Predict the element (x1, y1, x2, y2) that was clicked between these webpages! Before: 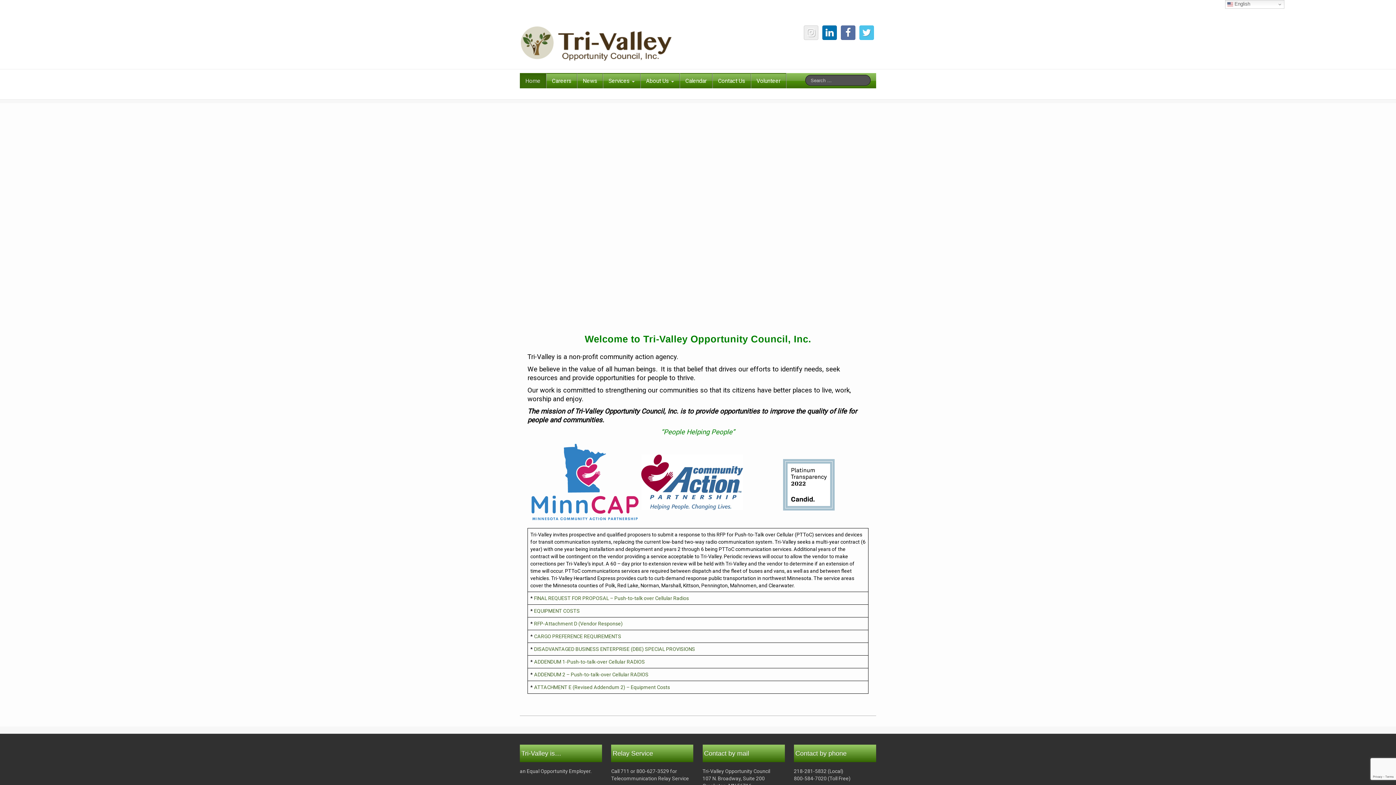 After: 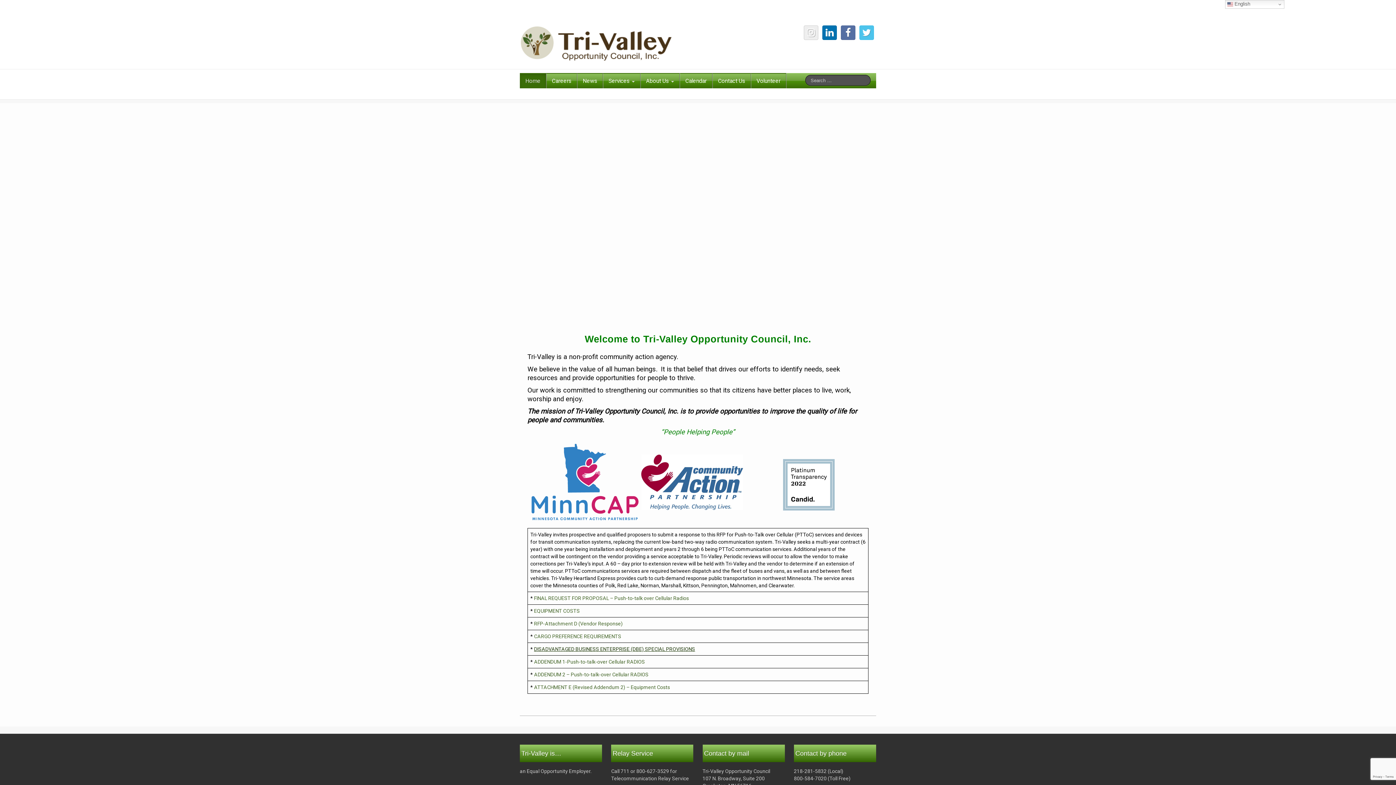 Action: bbox: (534, 646, 695, 652) label: DISADVANTAGED BUSINESS ENTERPRISE (DBE) SPECIAL PROVISIONS